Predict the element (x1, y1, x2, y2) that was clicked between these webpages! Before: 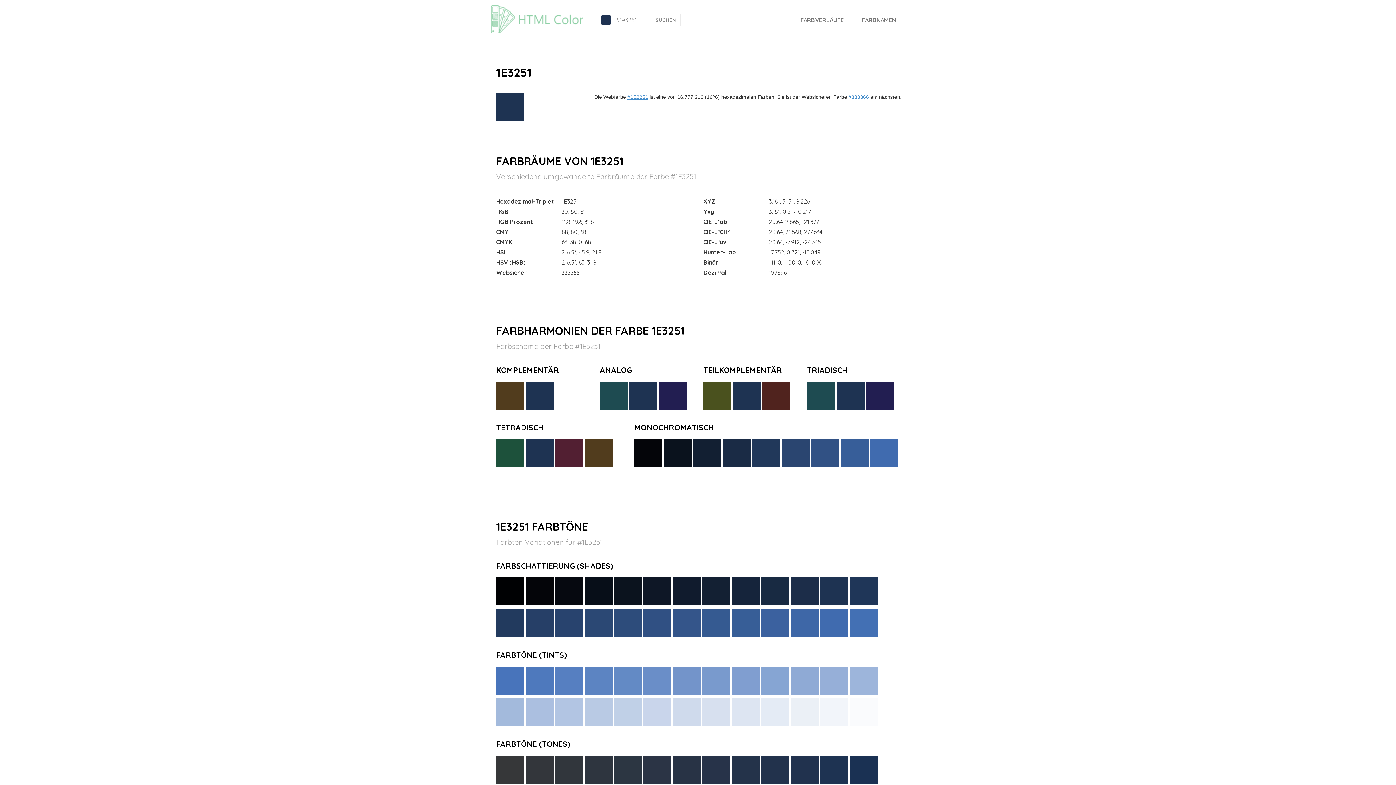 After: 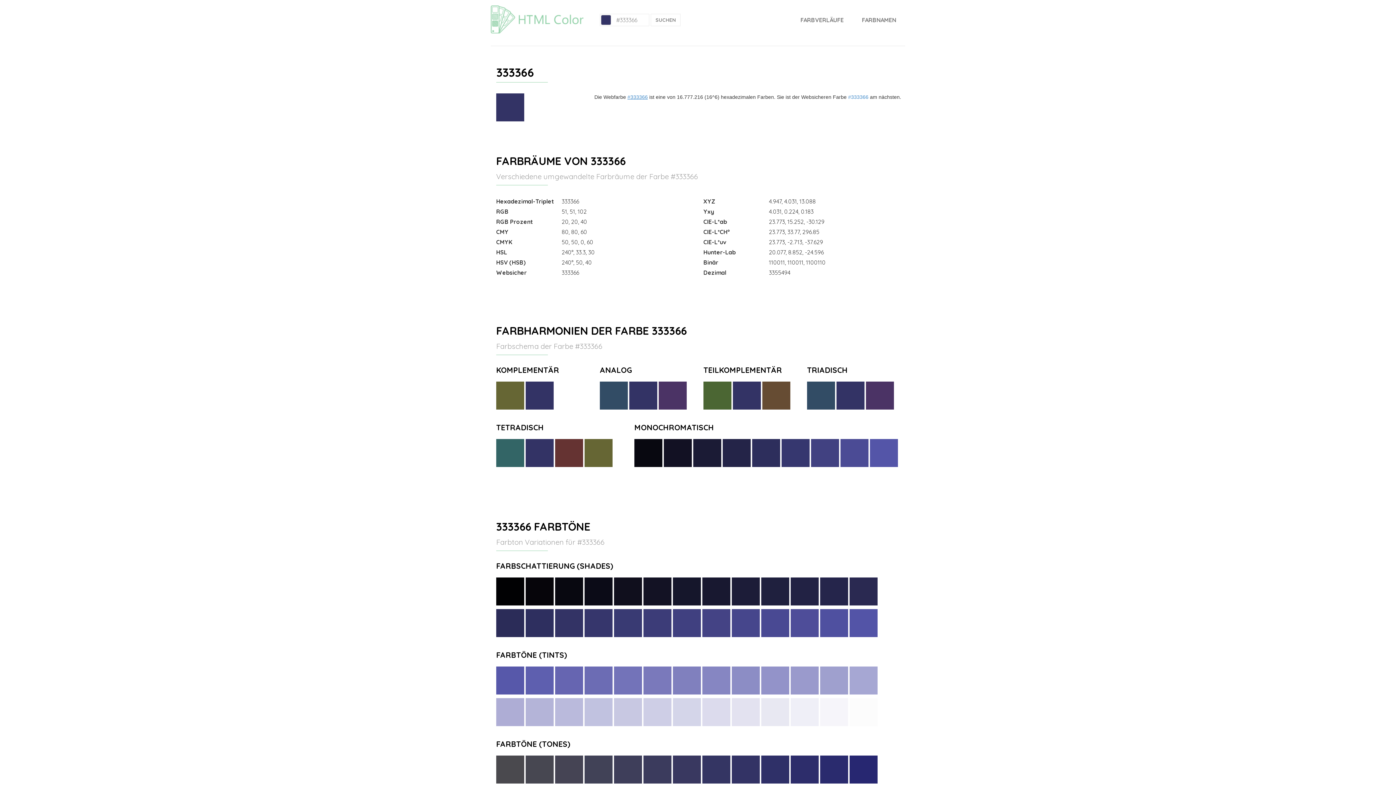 Action: label: #333366 bbox: (848, 94, 869, 100)